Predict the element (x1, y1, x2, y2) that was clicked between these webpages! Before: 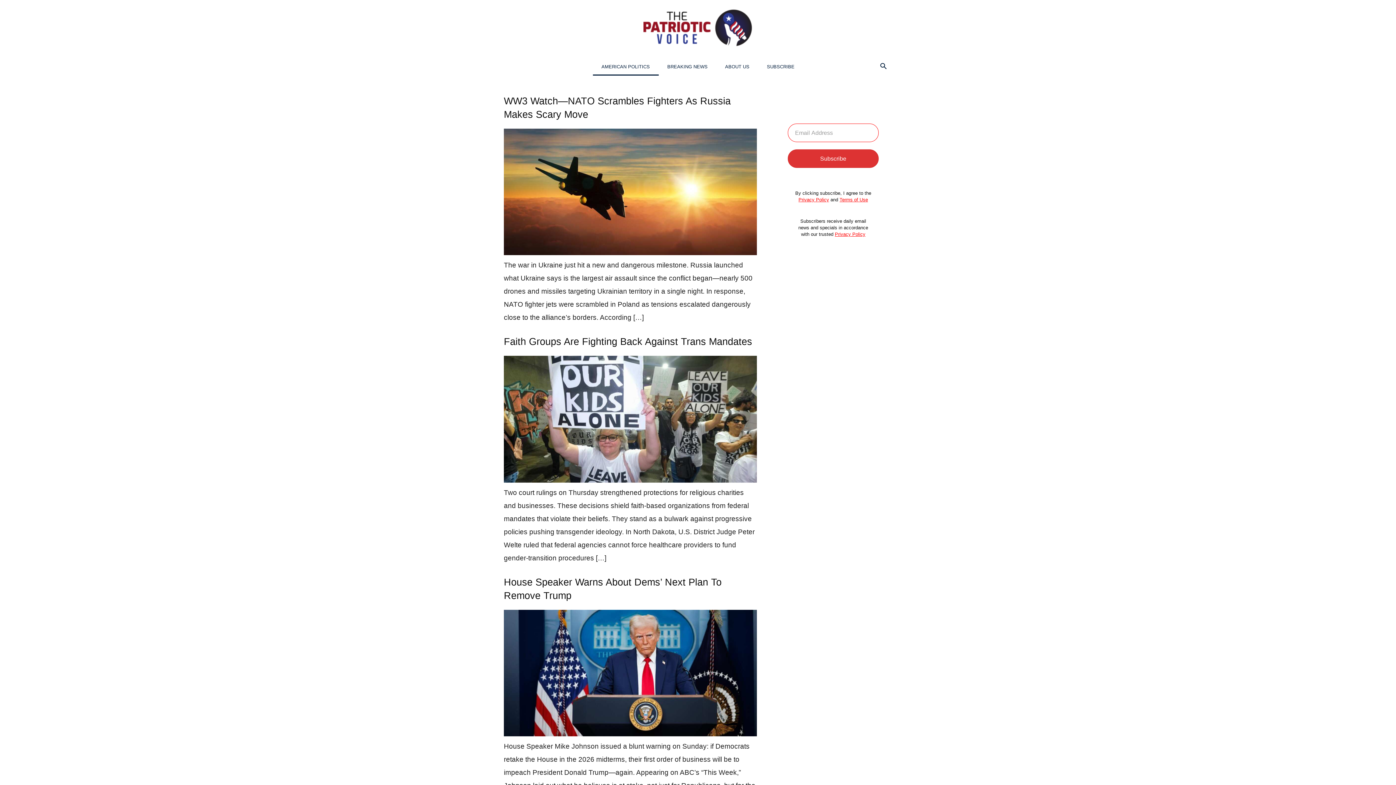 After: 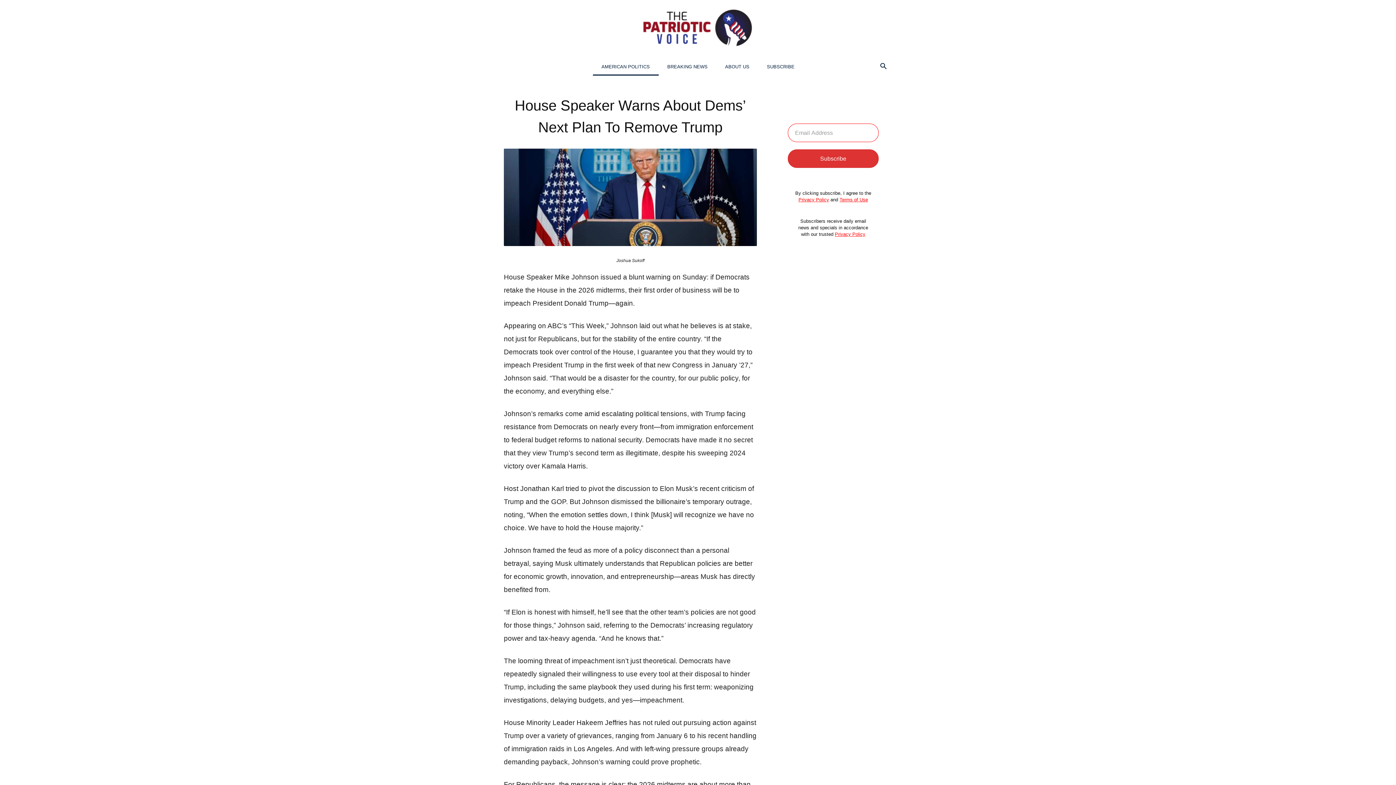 Action: bbox: (504, 610, 757, 736)